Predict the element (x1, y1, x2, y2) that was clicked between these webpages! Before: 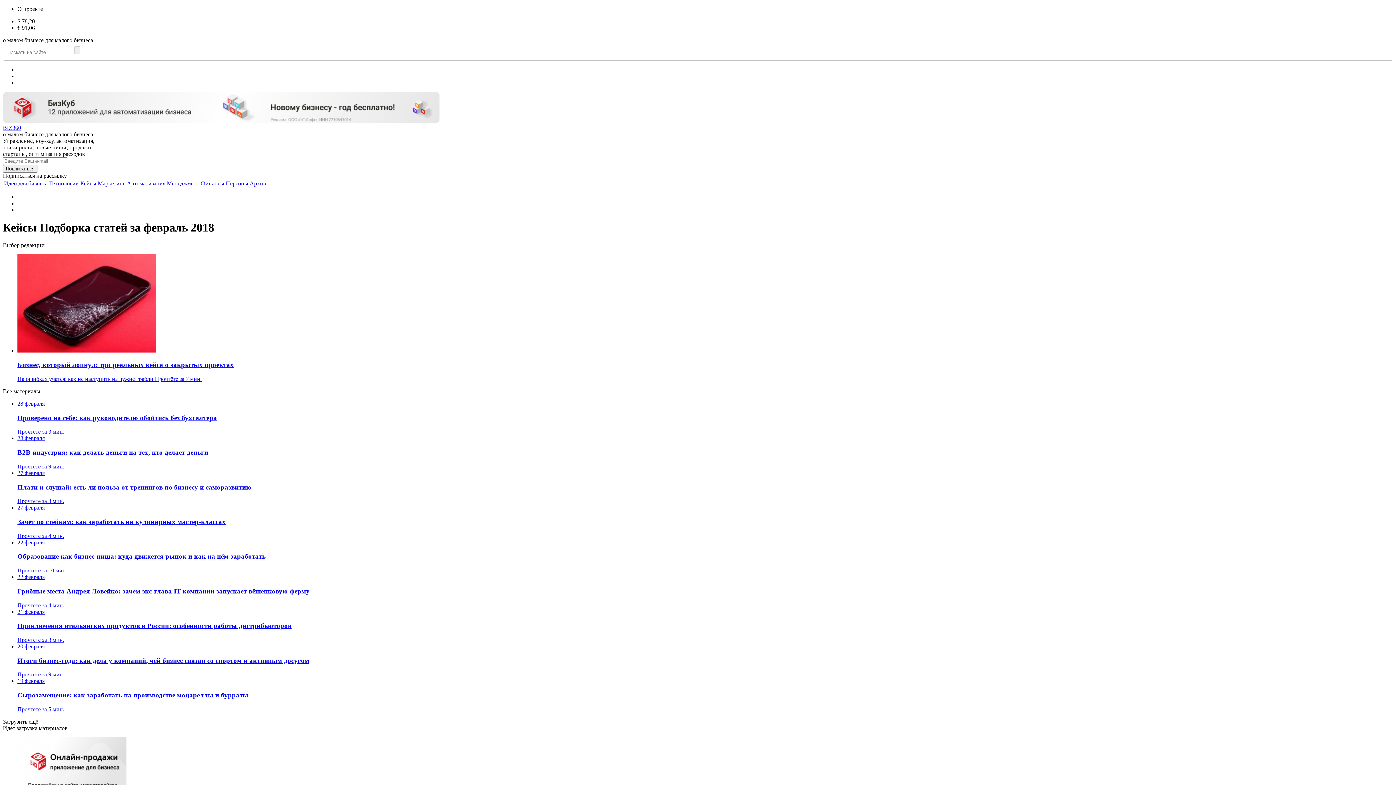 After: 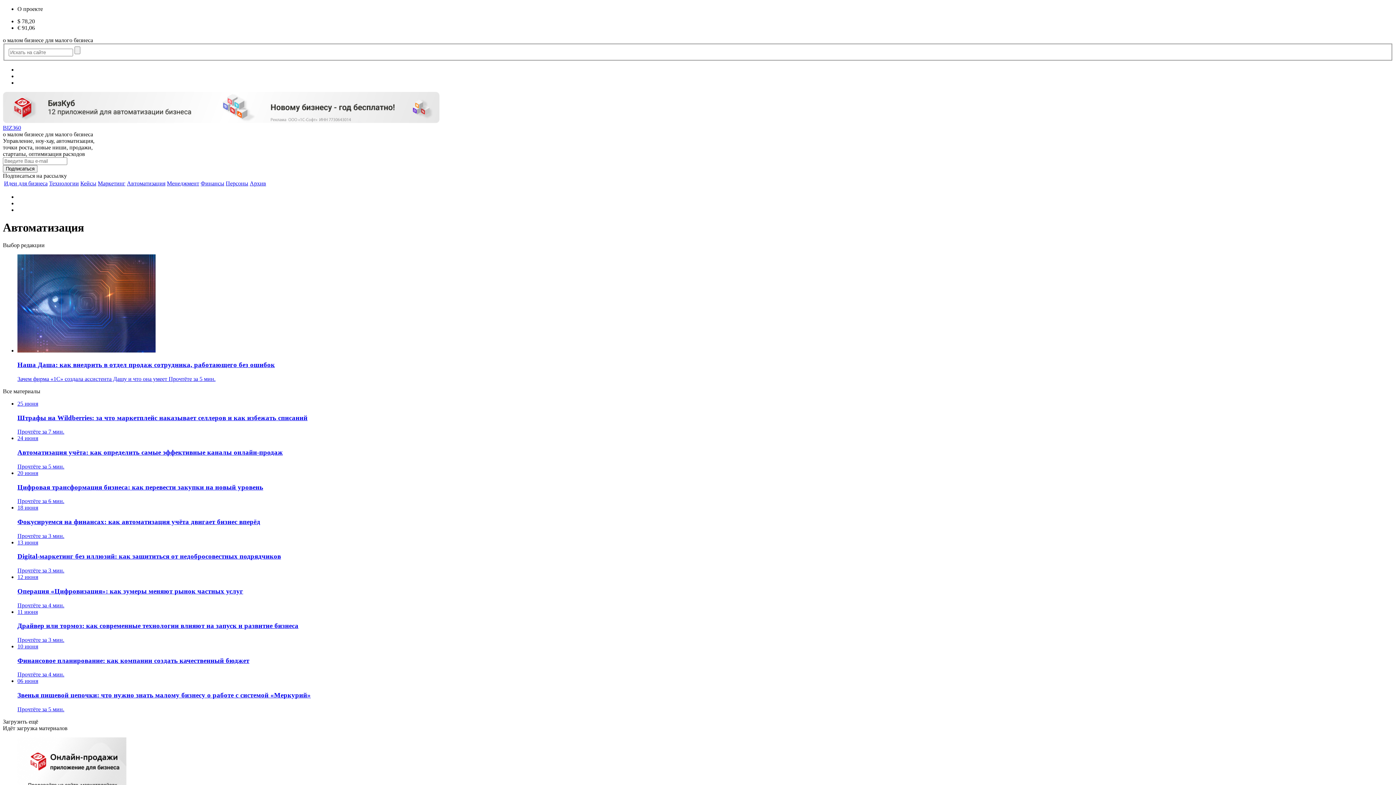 Action: bbox: (126, 180, 165, 186) label: Автоматизация